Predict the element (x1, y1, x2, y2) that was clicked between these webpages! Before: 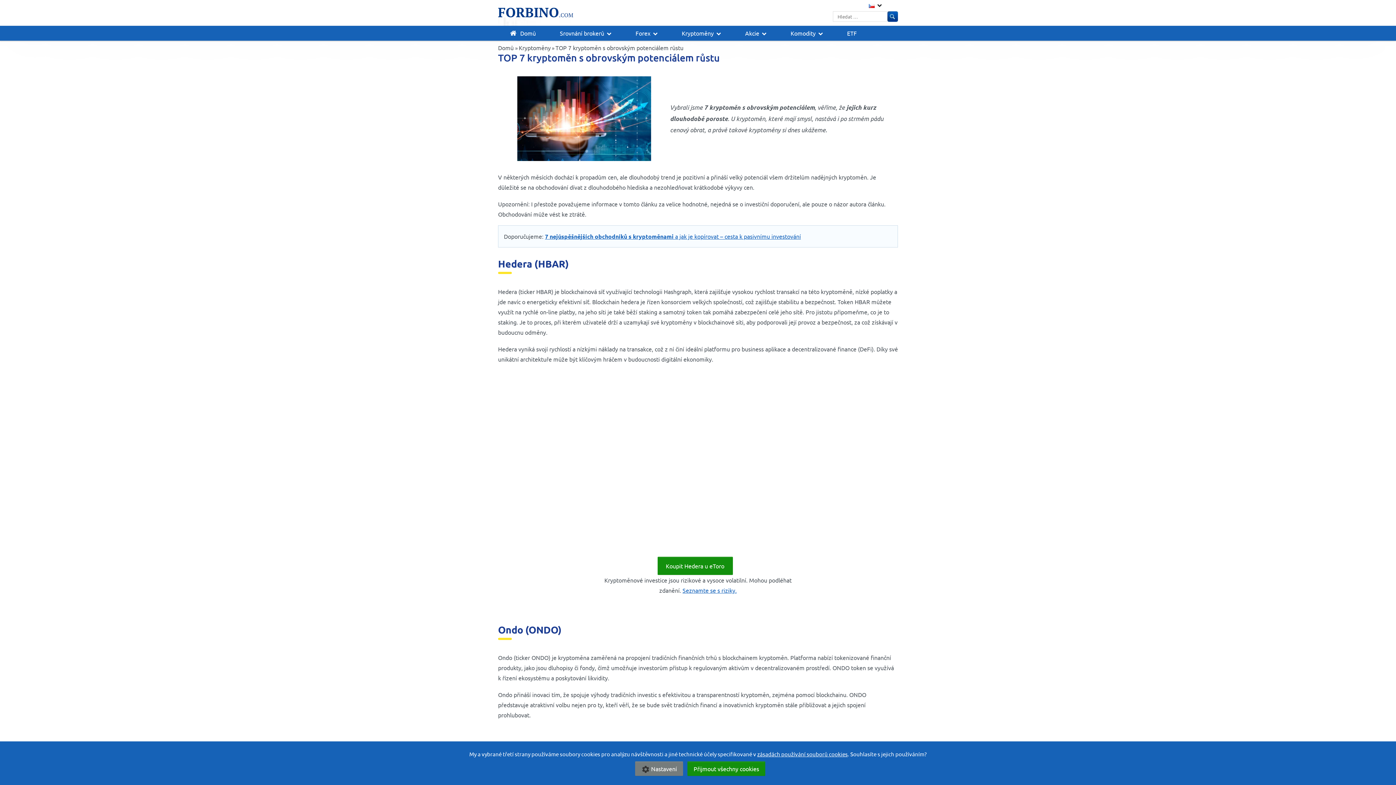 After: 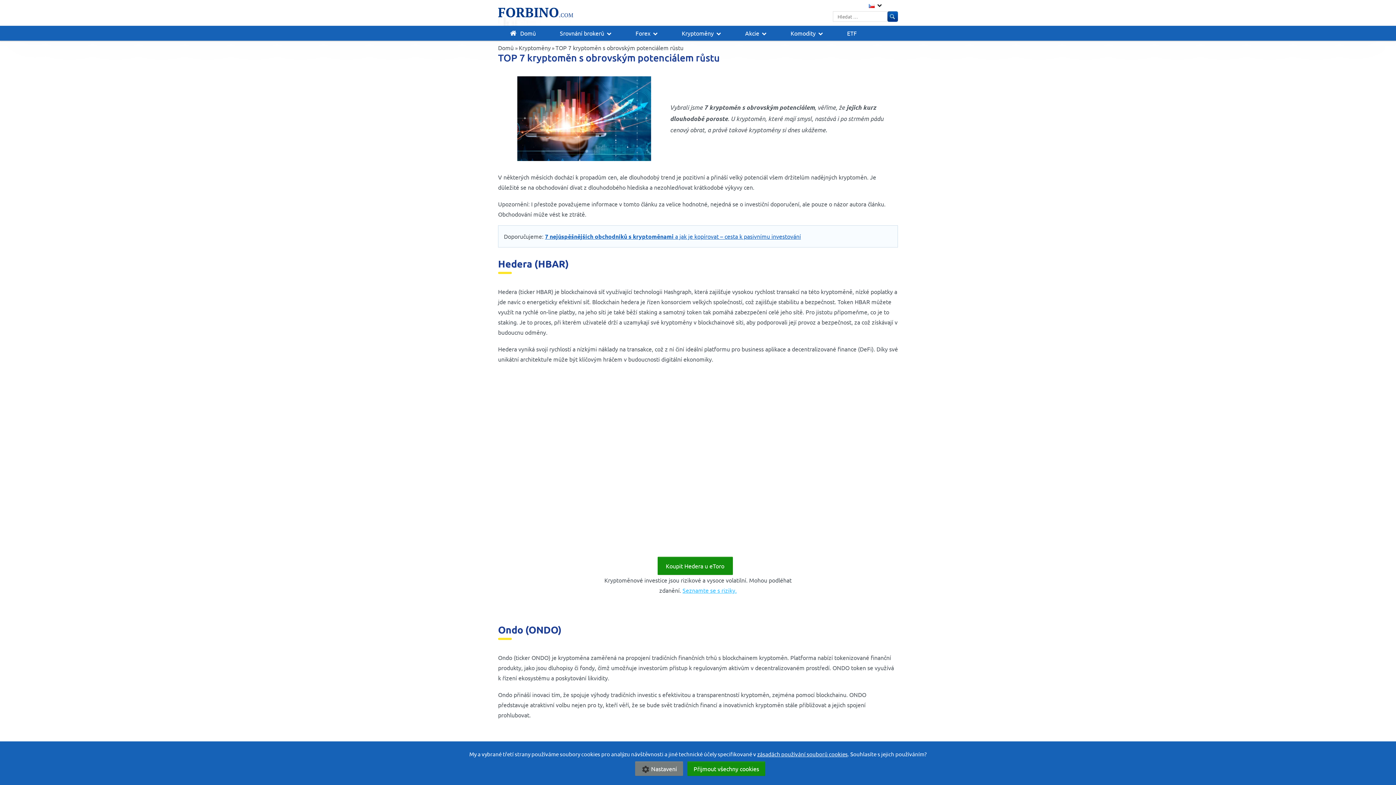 Action: label: Seznamte se s riziky. bbox: (682, 586, 736, 594)